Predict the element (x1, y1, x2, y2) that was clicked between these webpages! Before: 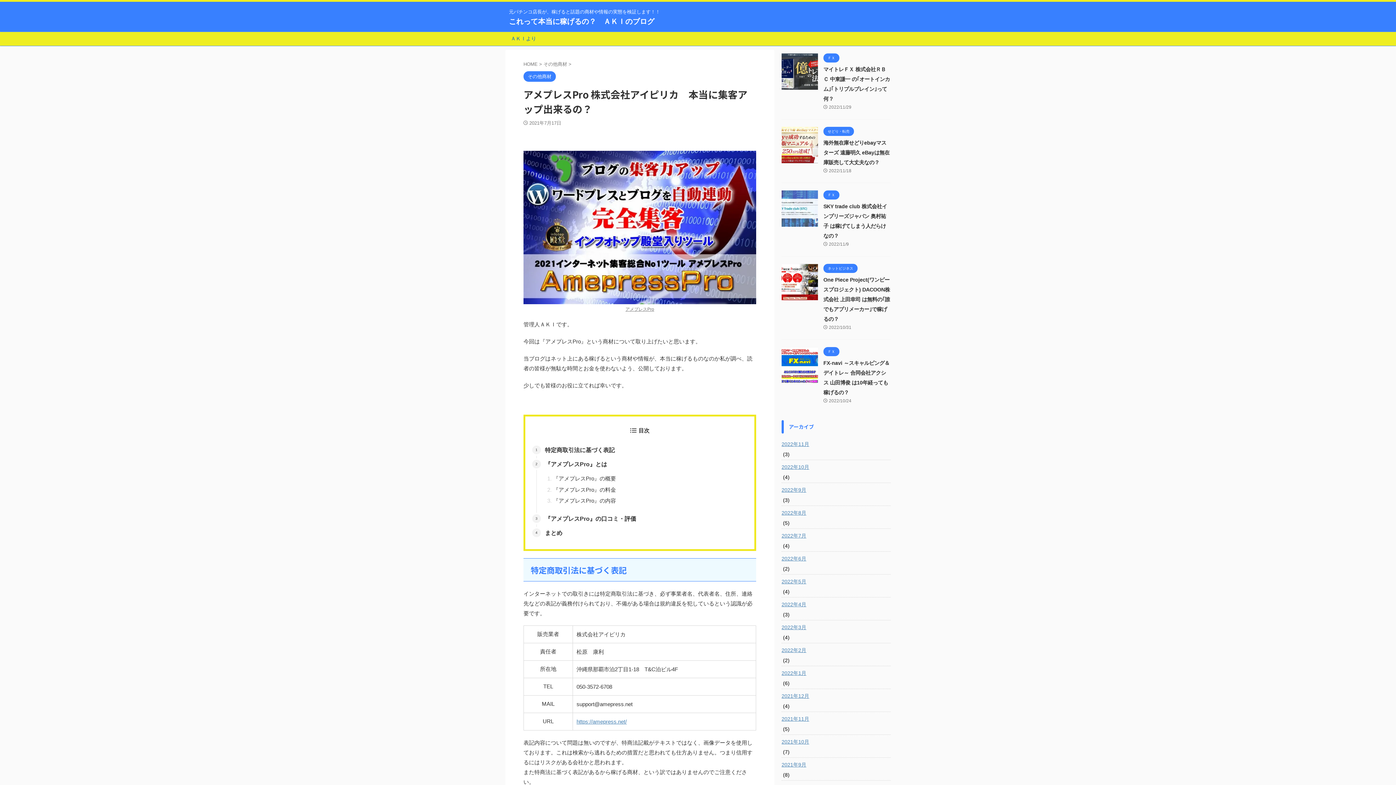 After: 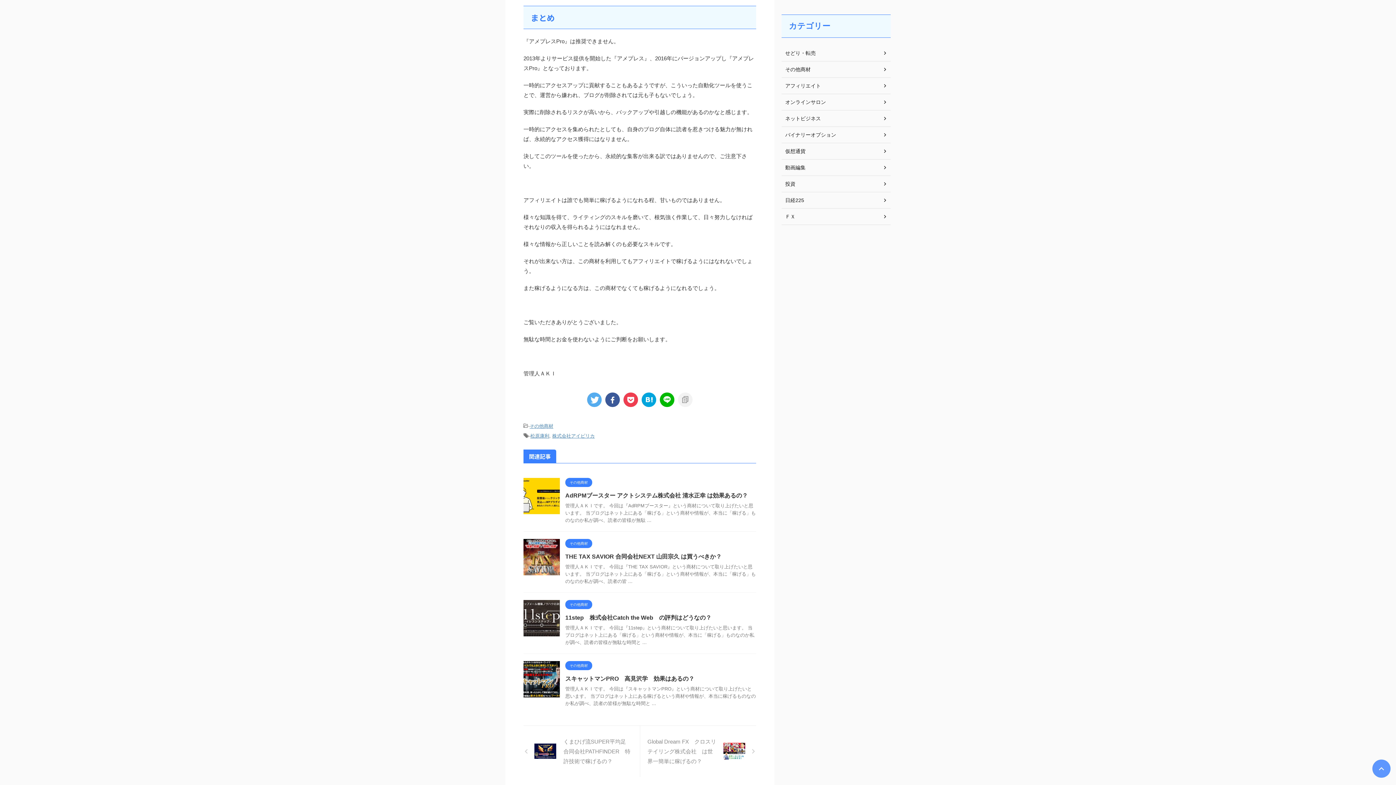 Action: label: まとめ bbox: (545, 528, 743, 538)